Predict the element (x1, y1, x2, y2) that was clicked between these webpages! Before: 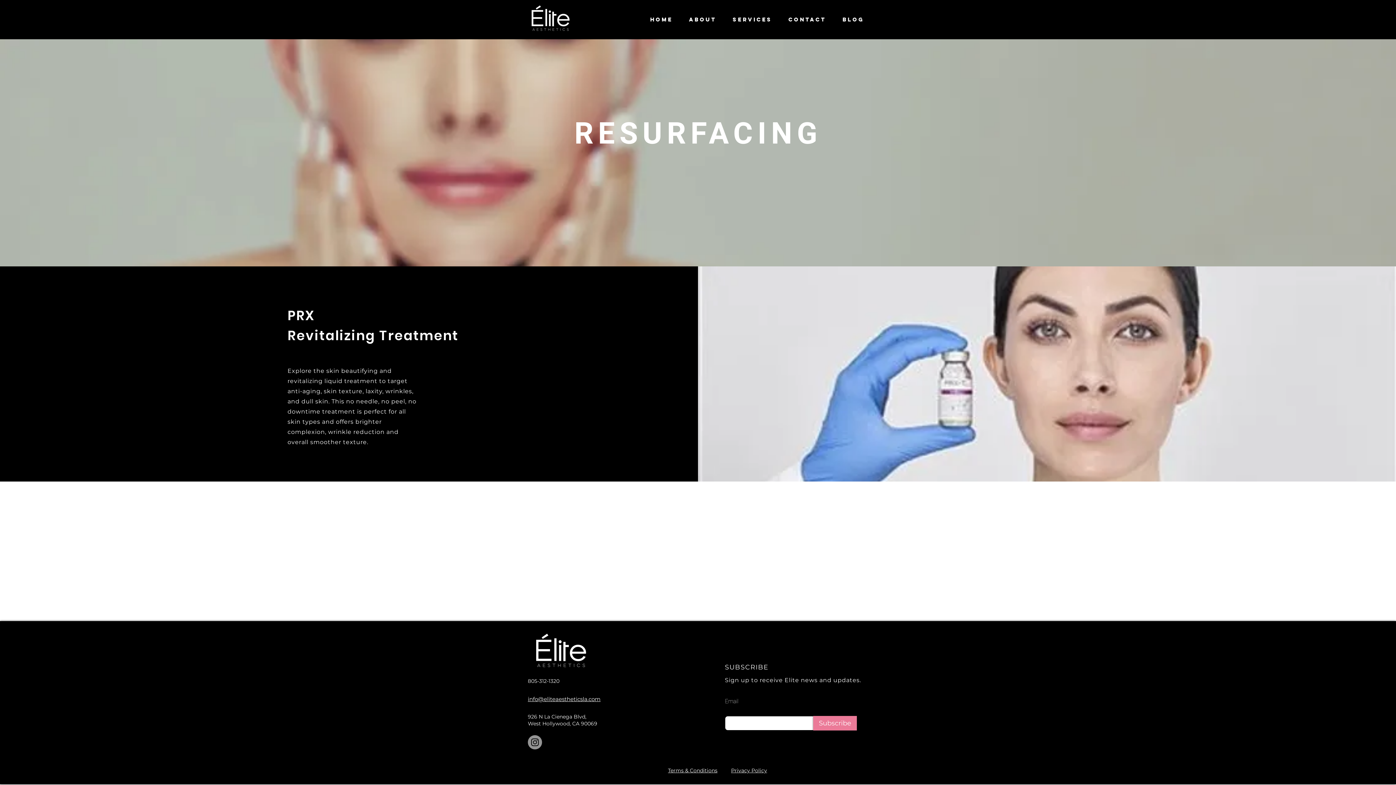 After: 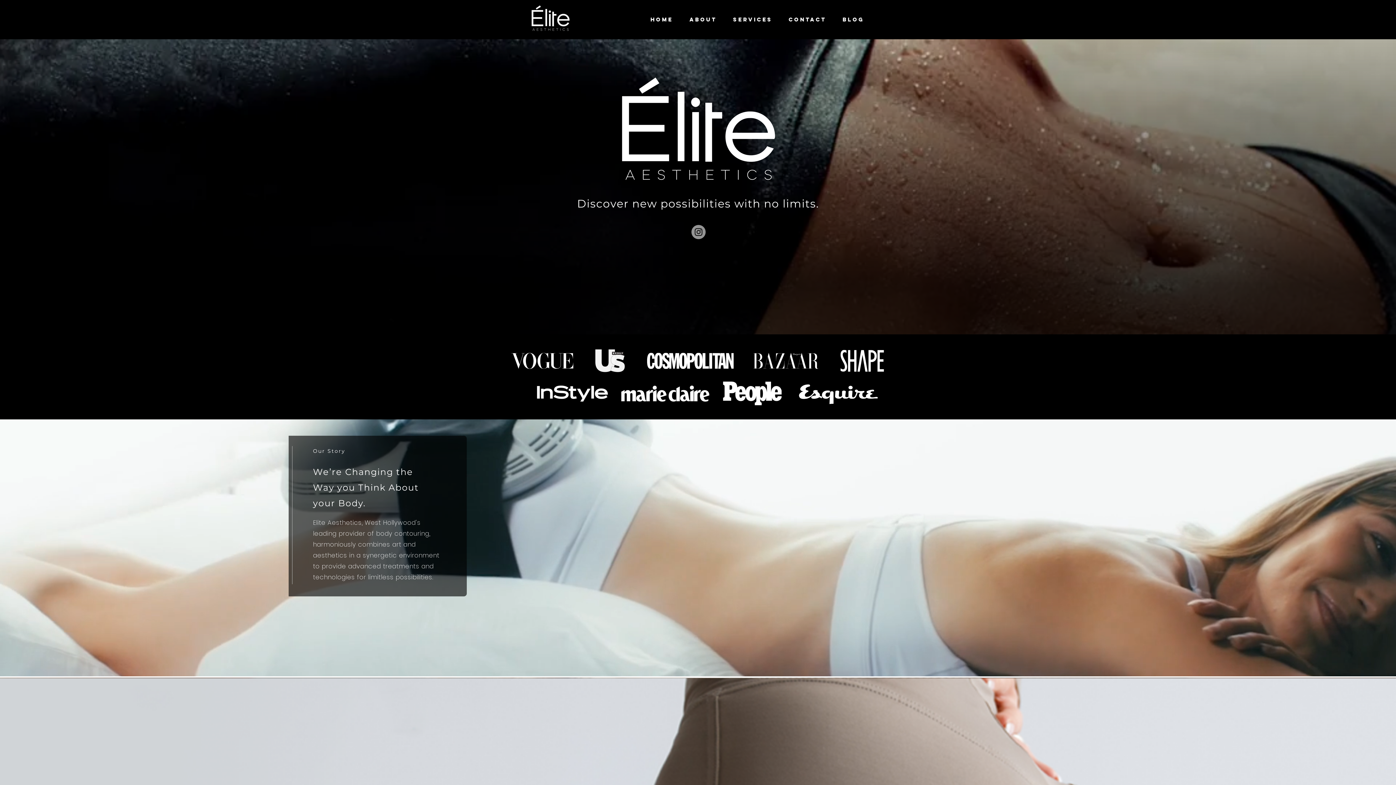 Action: bbox: (525, 4, 576, 32)